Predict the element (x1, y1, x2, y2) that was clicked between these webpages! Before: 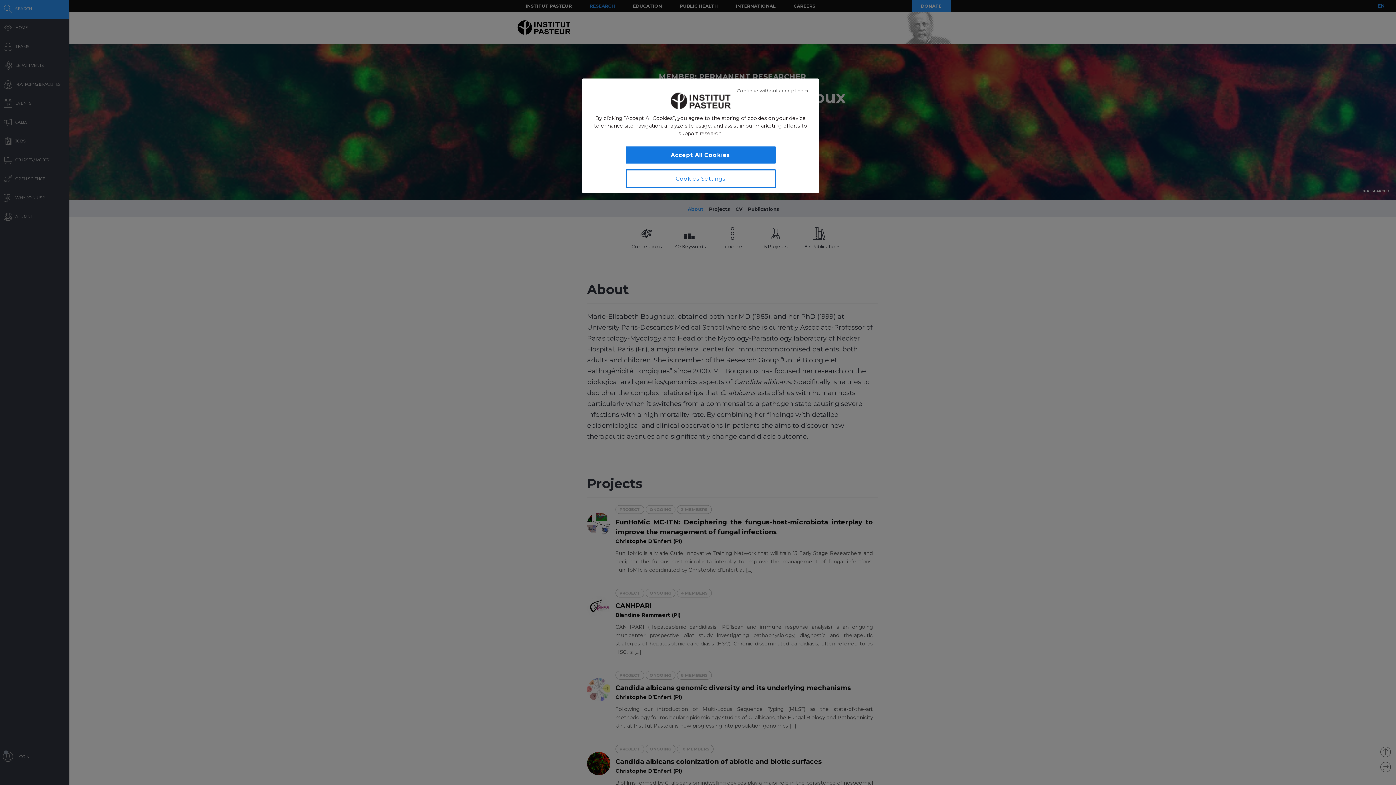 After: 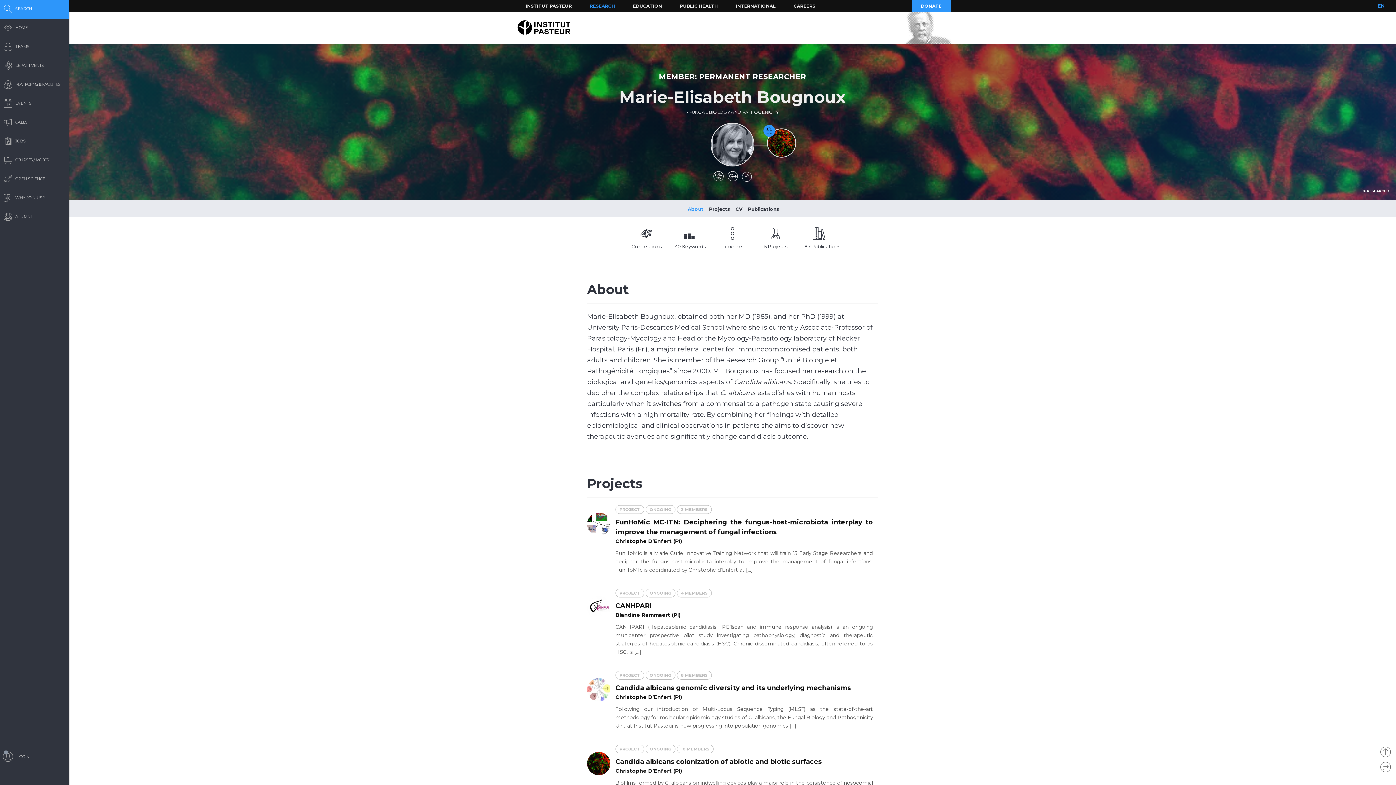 Action: label: Accept All Cookies bbox: (625, 146, 775, 163)